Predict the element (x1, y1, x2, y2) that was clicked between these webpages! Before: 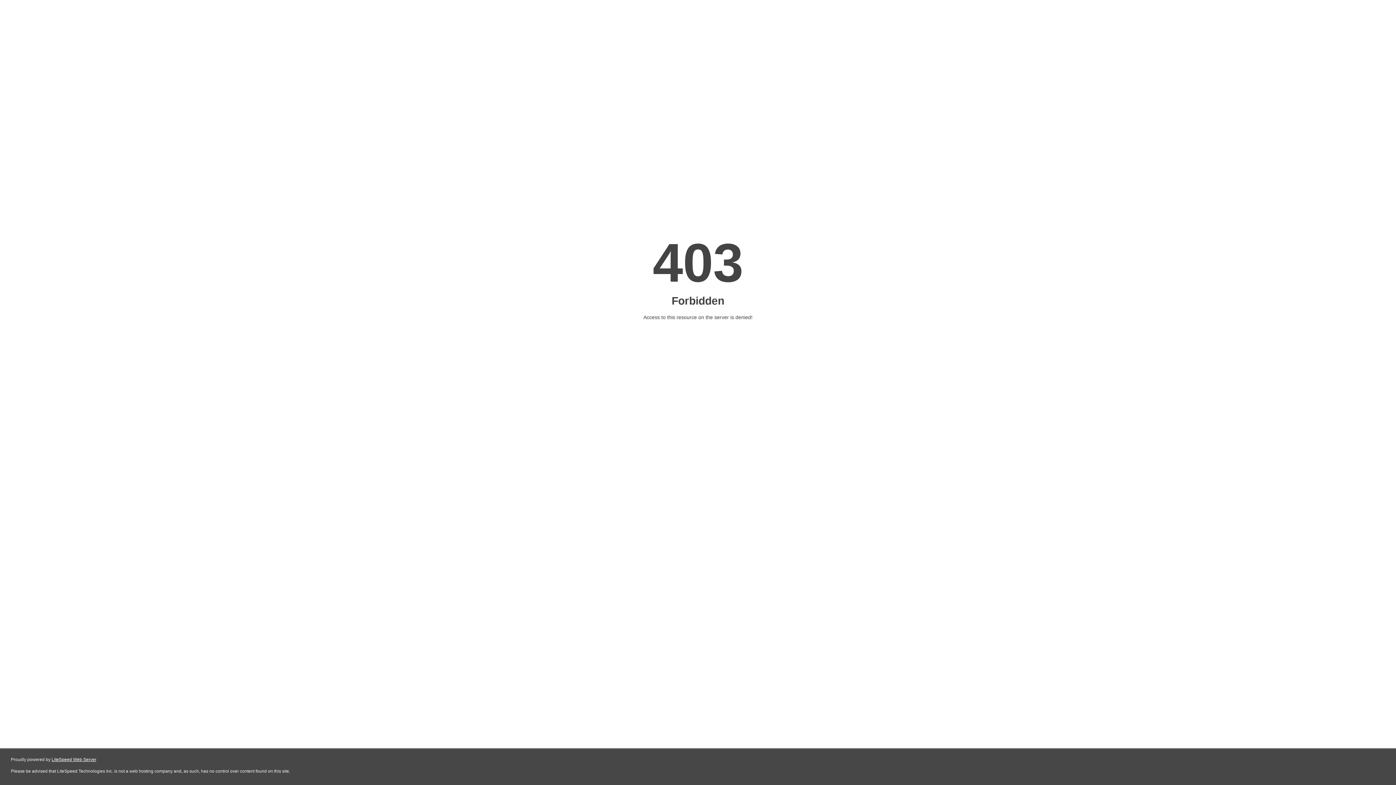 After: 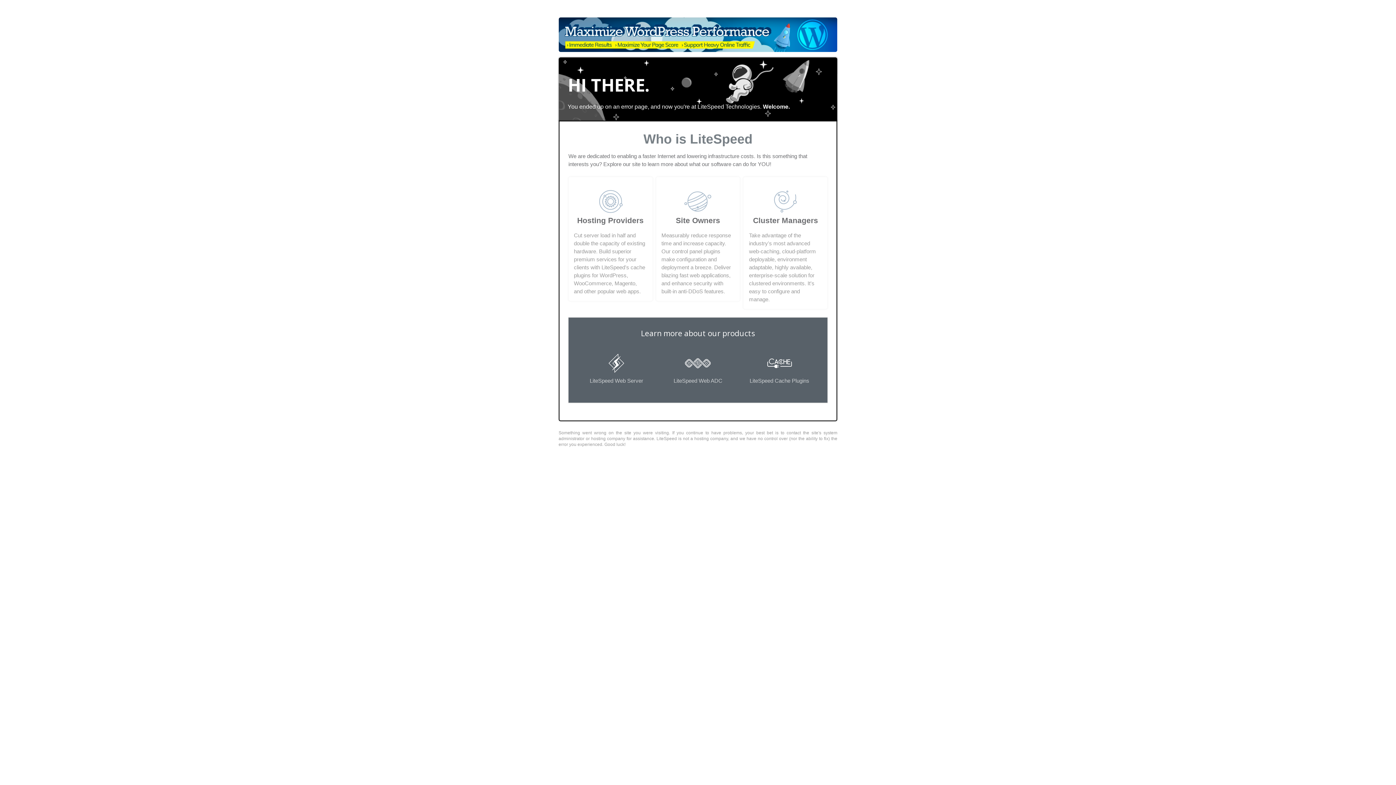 Action: bbox: (51, 757, 96, 762) label: LiteSpeed Web Server